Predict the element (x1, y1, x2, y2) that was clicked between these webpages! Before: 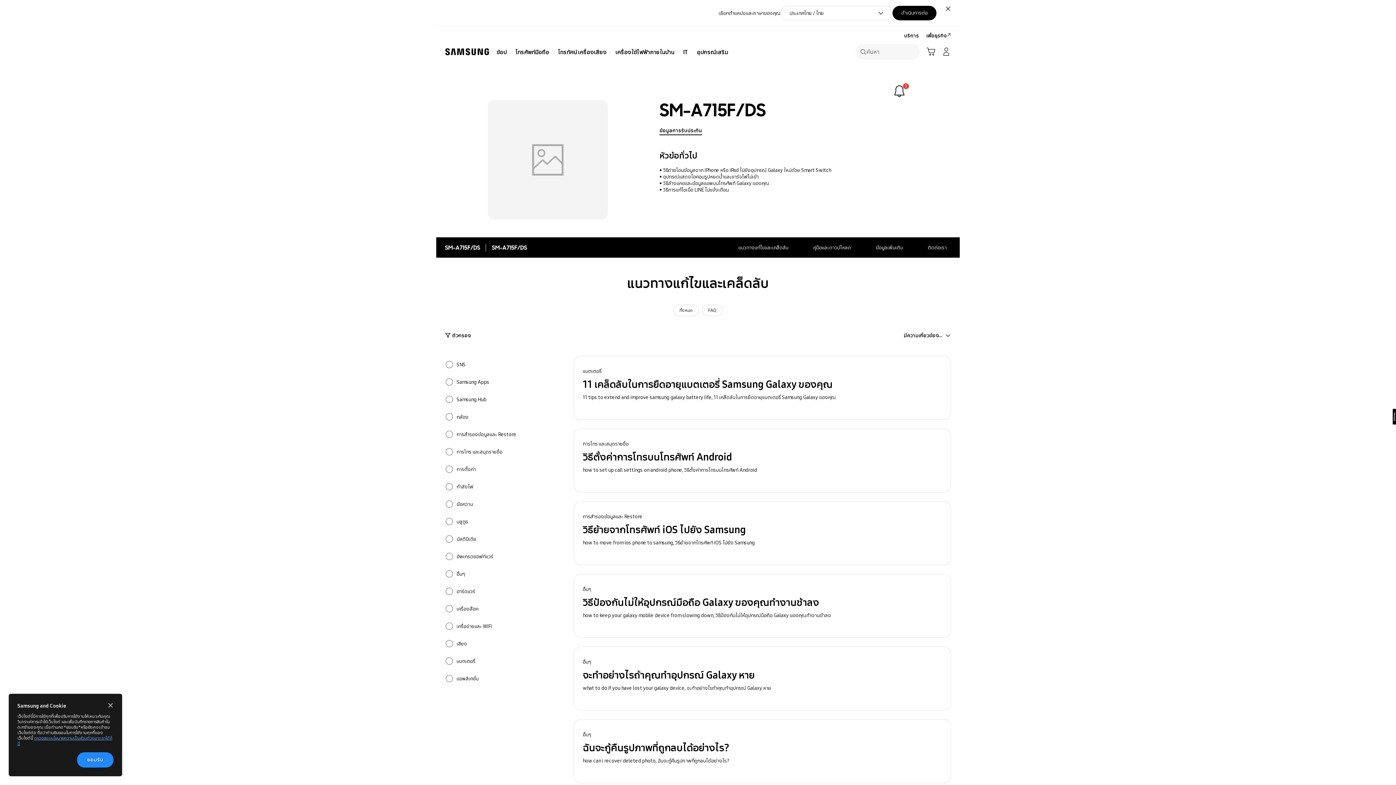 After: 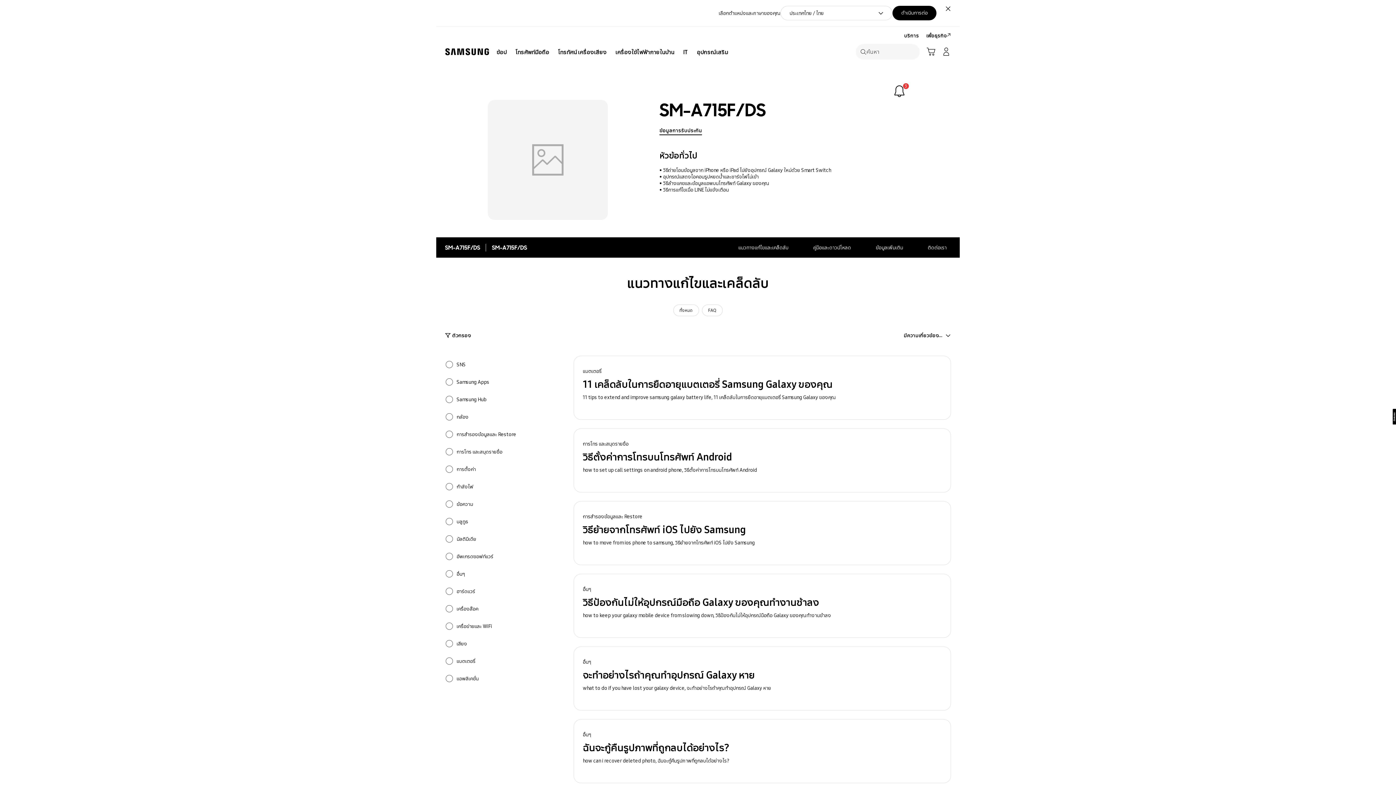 Action: label: ยอมรับ bbox: (77, 752, 113, 768)